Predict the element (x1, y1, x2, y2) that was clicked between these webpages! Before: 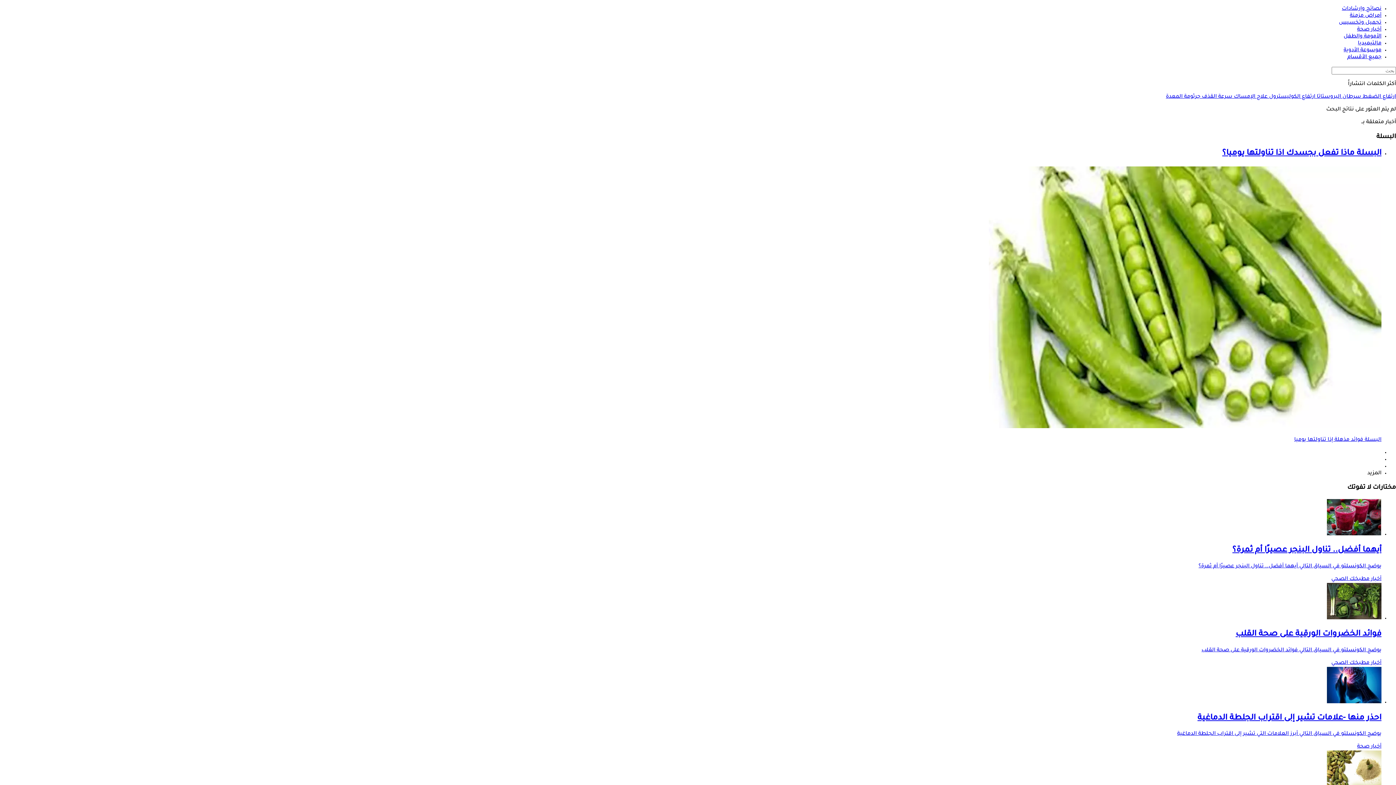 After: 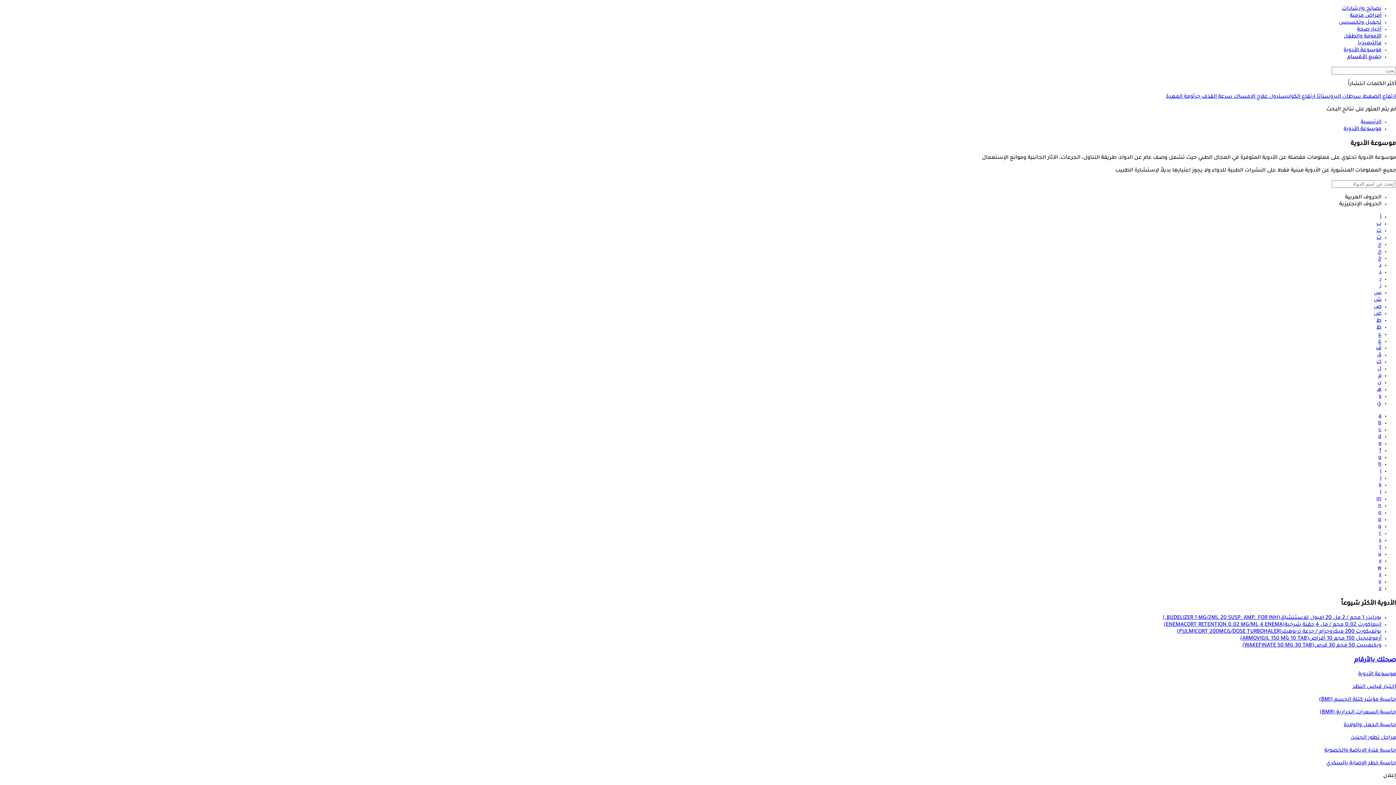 Action: bbox: (1344, 47, 1381, 53) label: موسوعة الأدوية